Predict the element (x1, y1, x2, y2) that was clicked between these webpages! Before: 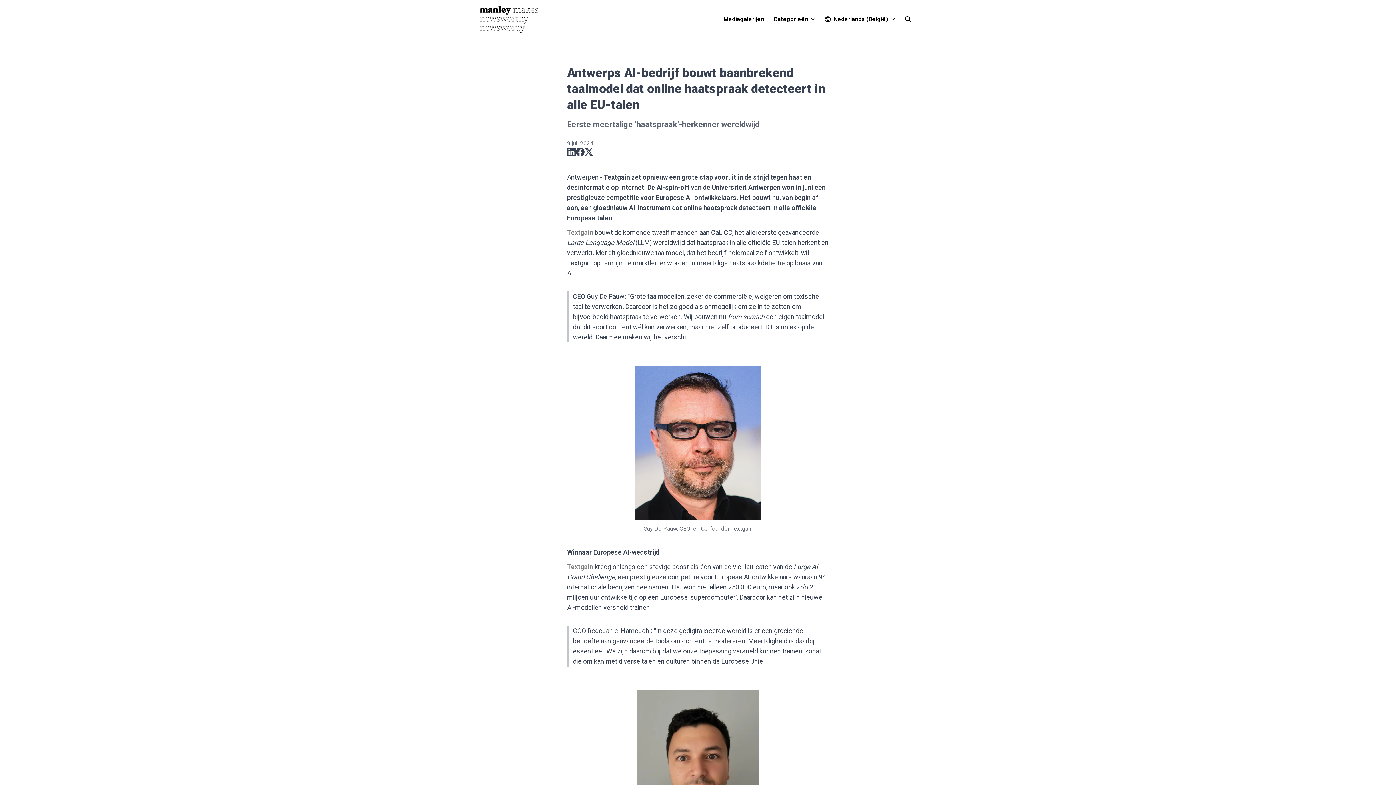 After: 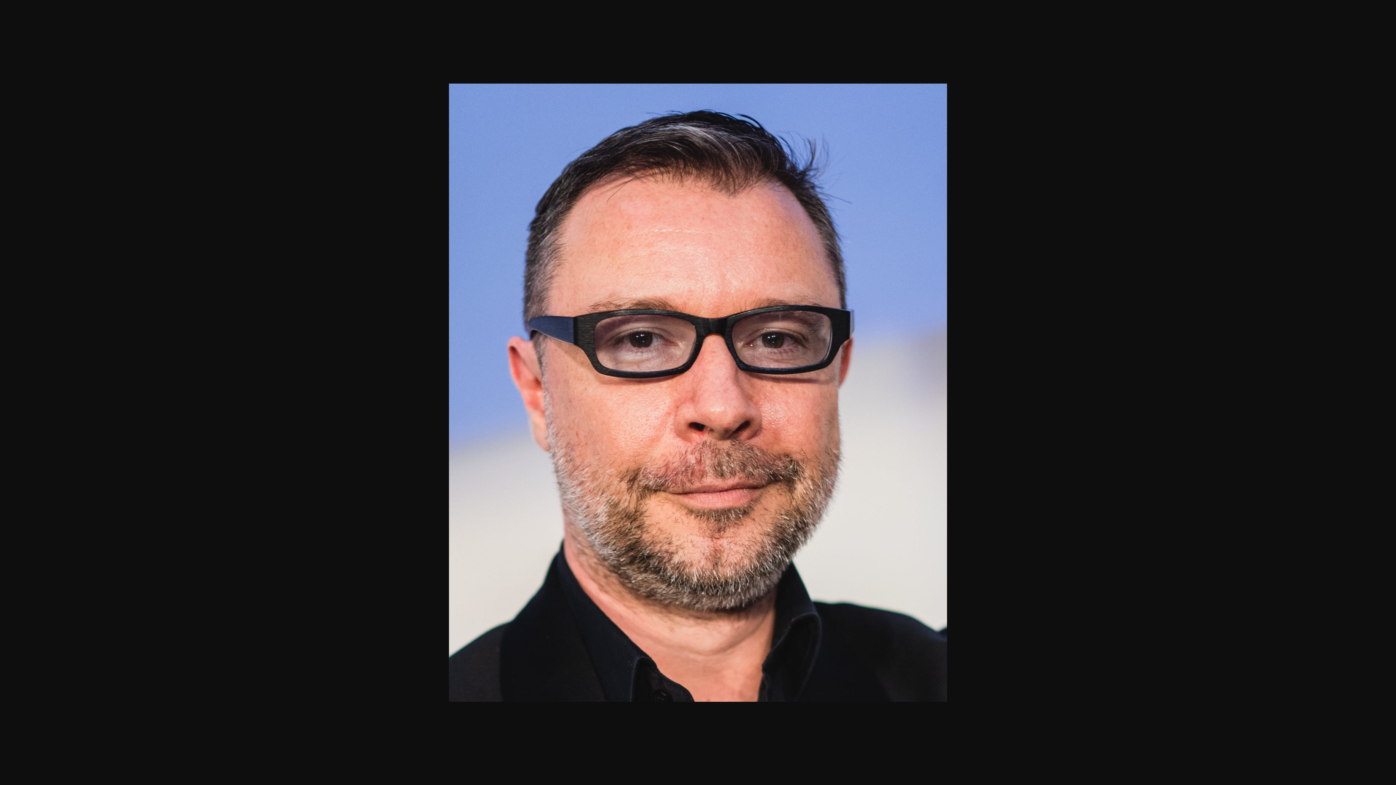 Action: bbox: (635, 365, 760, 520)